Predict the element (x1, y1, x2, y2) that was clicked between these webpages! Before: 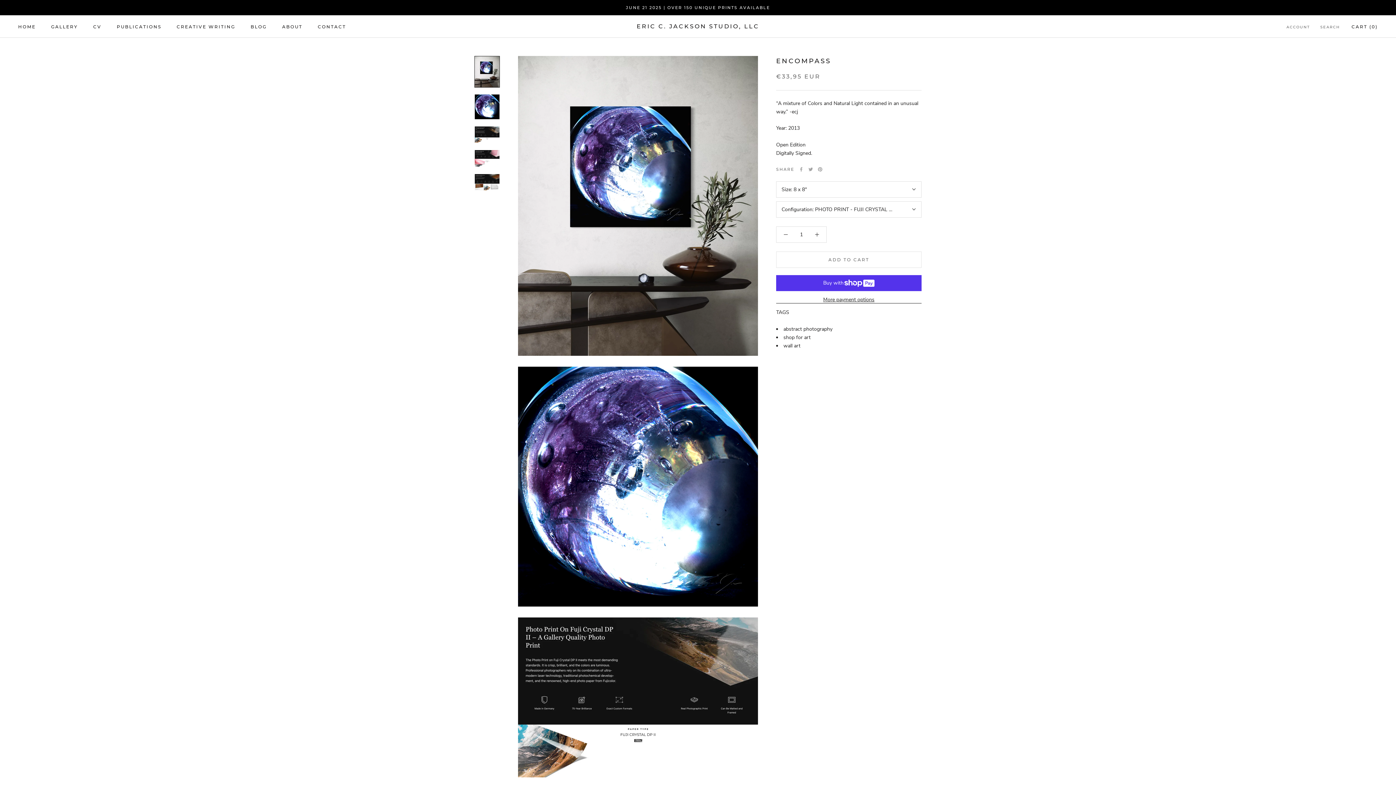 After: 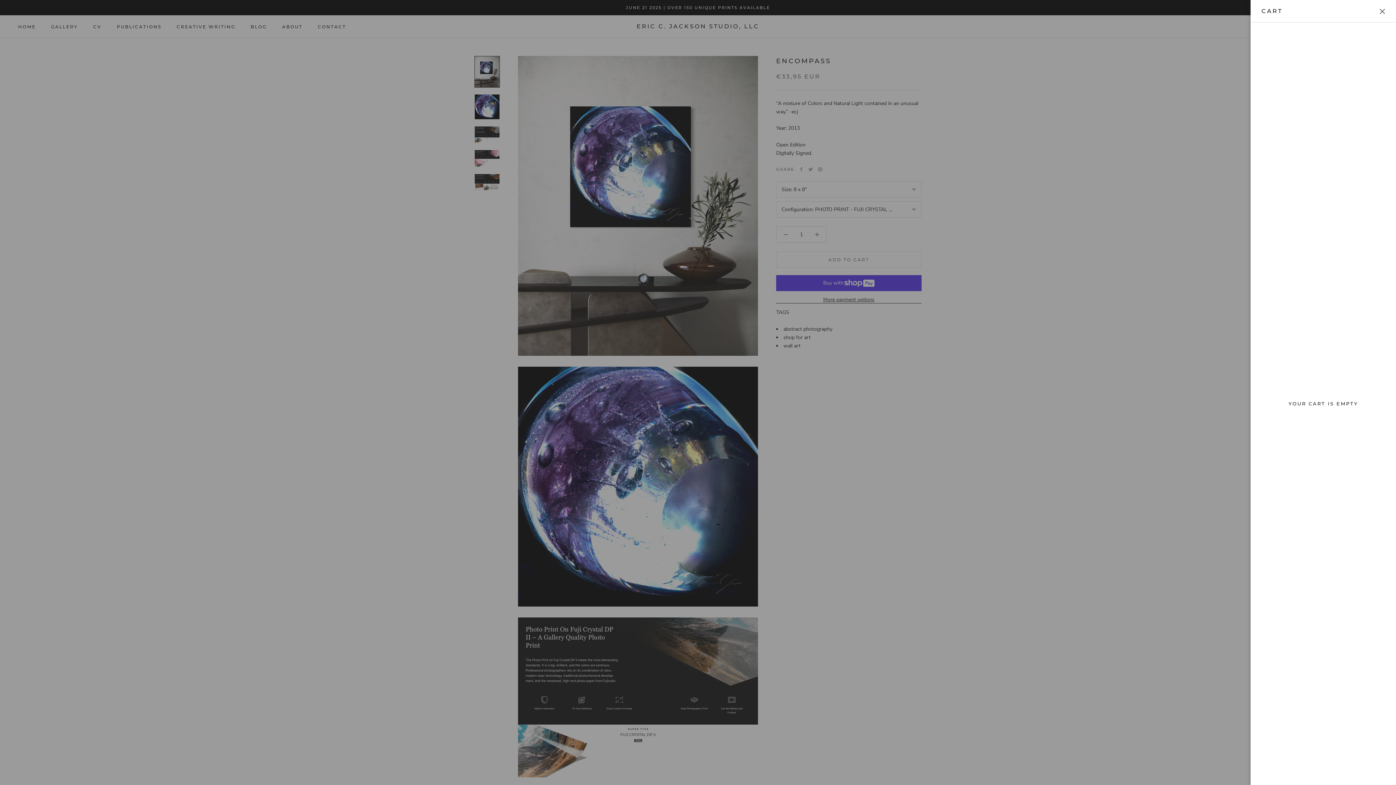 Action: bbox: (1351, 23, 1378, 29) label: Open cart